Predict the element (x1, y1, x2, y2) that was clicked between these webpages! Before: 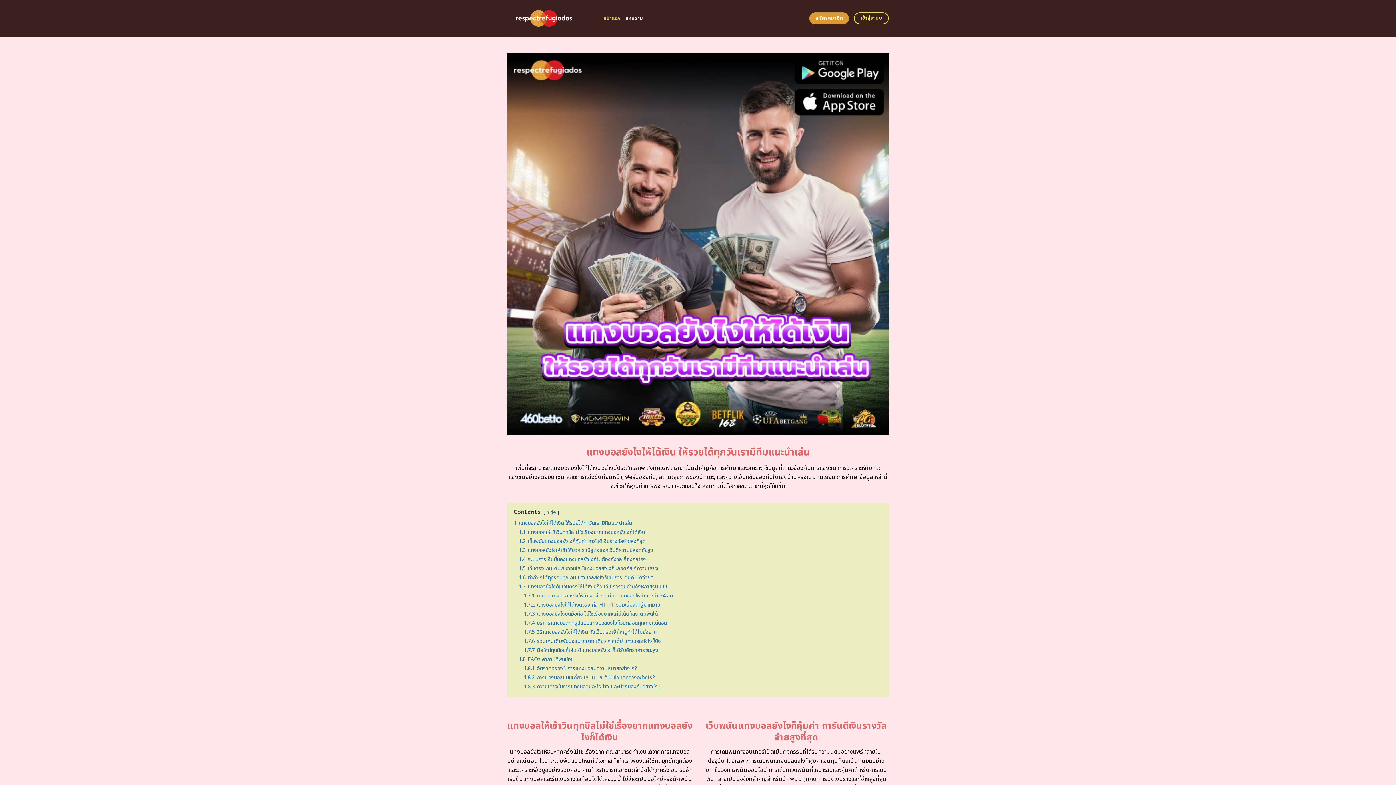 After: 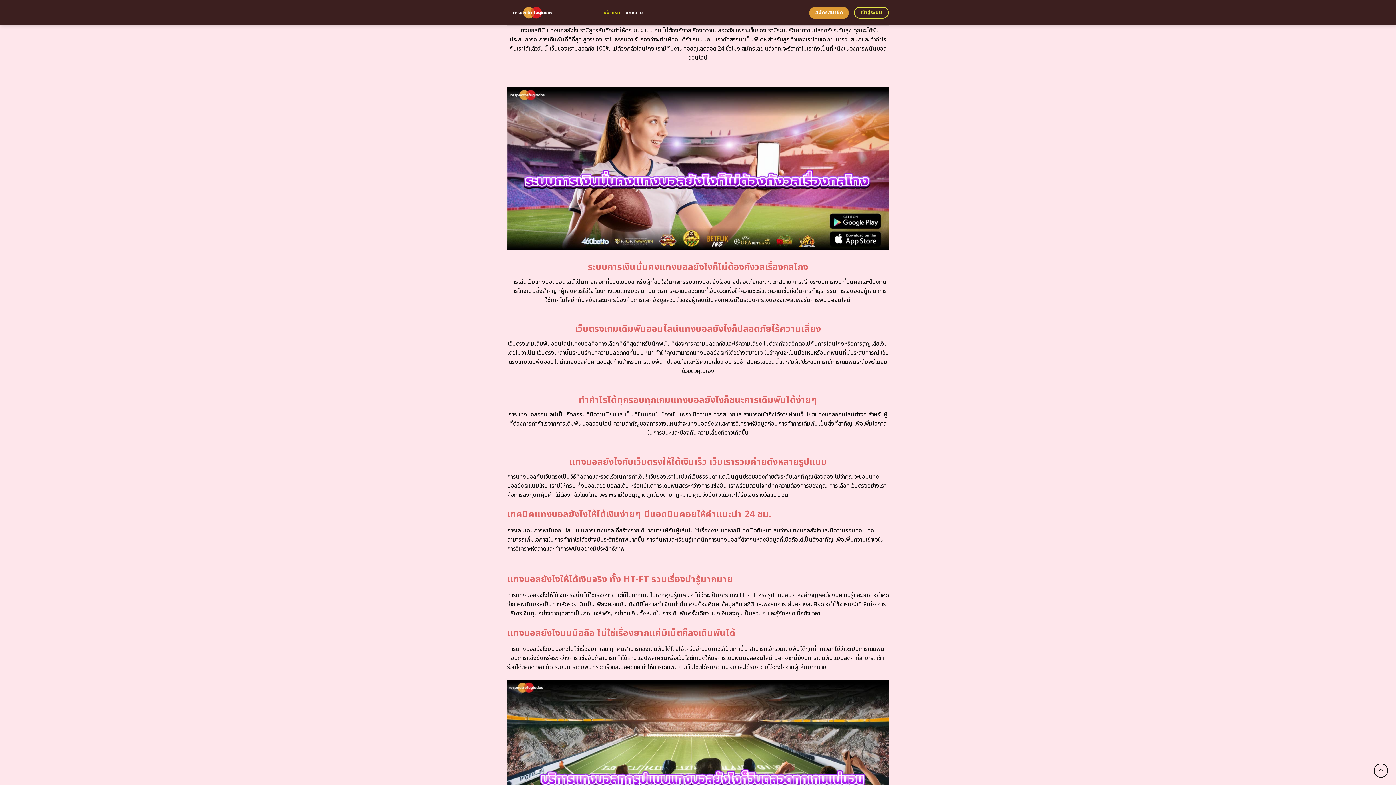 Action: label: 1.3 แทงบอลยังไงให้เข้าให้บวกเรามีสูตรแจกเว็บดีความปลอดภัยสูง bbox: (518, 546, 653, 554)